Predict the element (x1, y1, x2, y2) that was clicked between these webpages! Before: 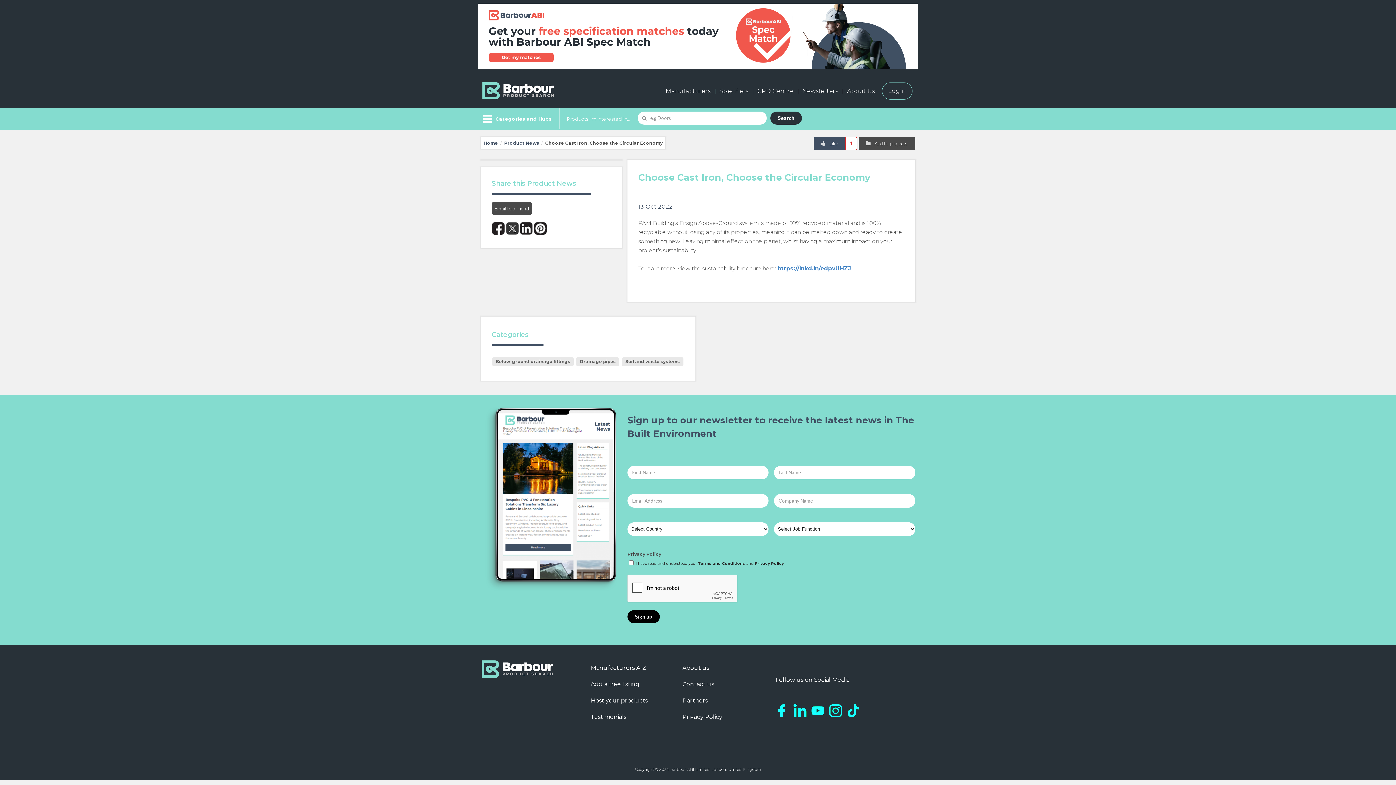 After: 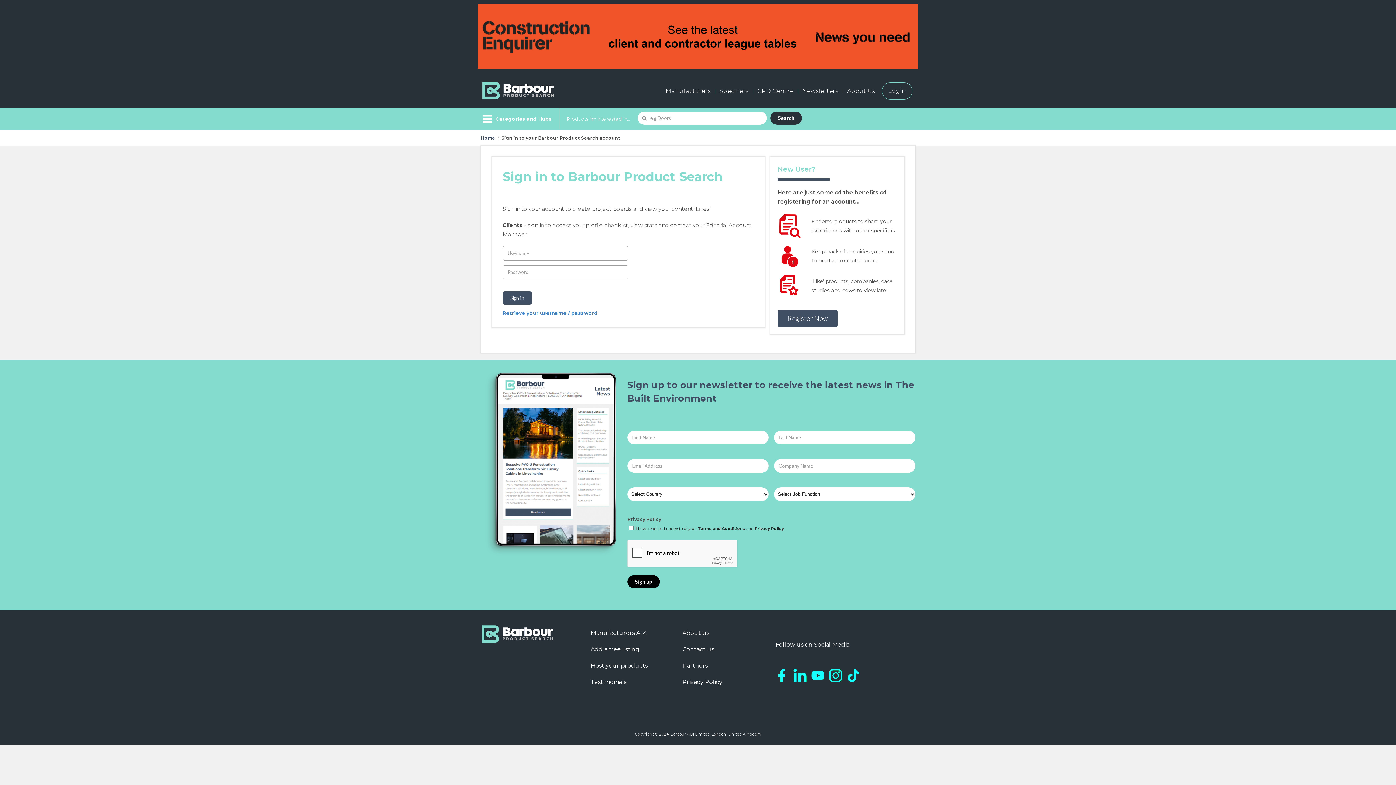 Action: label: Login bbox: (882, 82, 912, 99)